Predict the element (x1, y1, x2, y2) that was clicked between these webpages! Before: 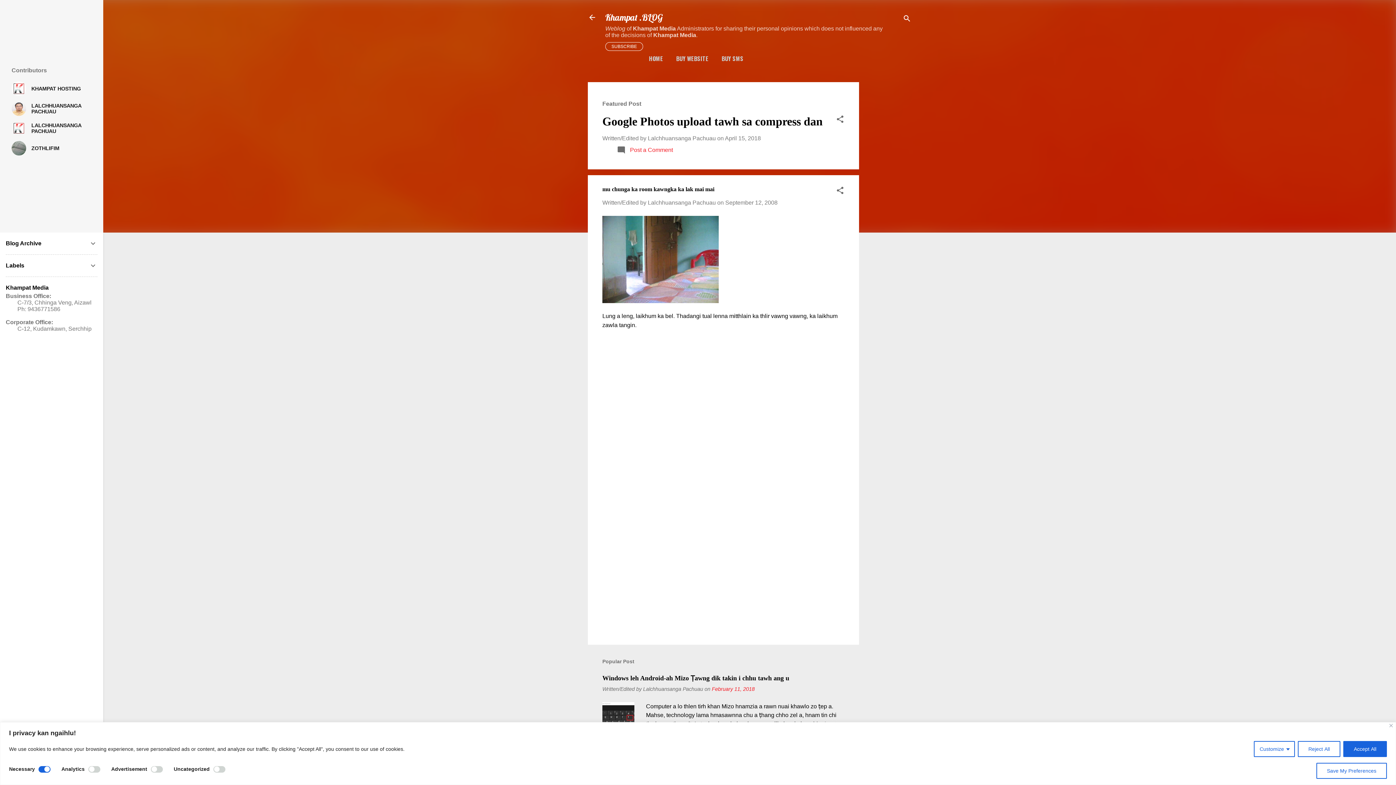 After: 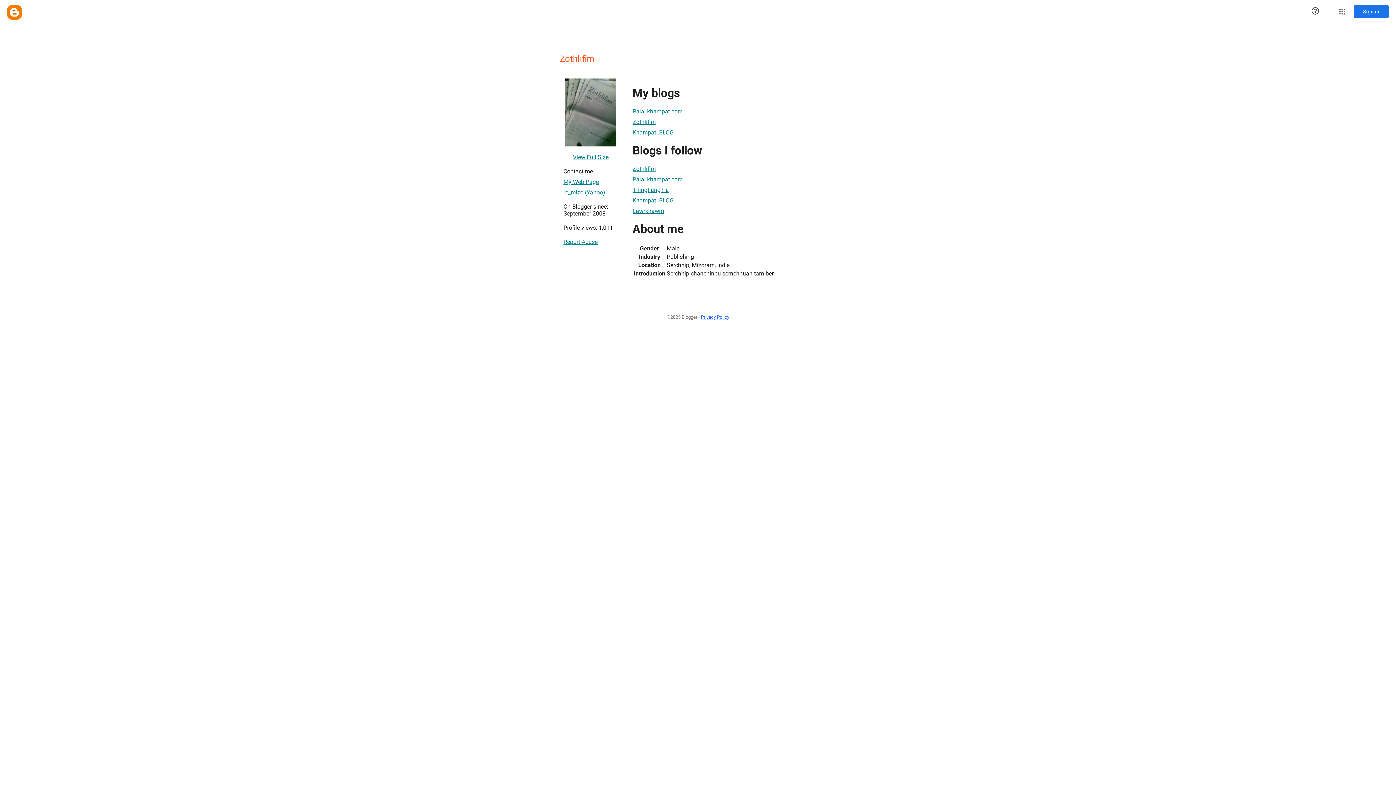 Action: bbox: (11, 140, 91, 155) label: ZOTHLIFIM